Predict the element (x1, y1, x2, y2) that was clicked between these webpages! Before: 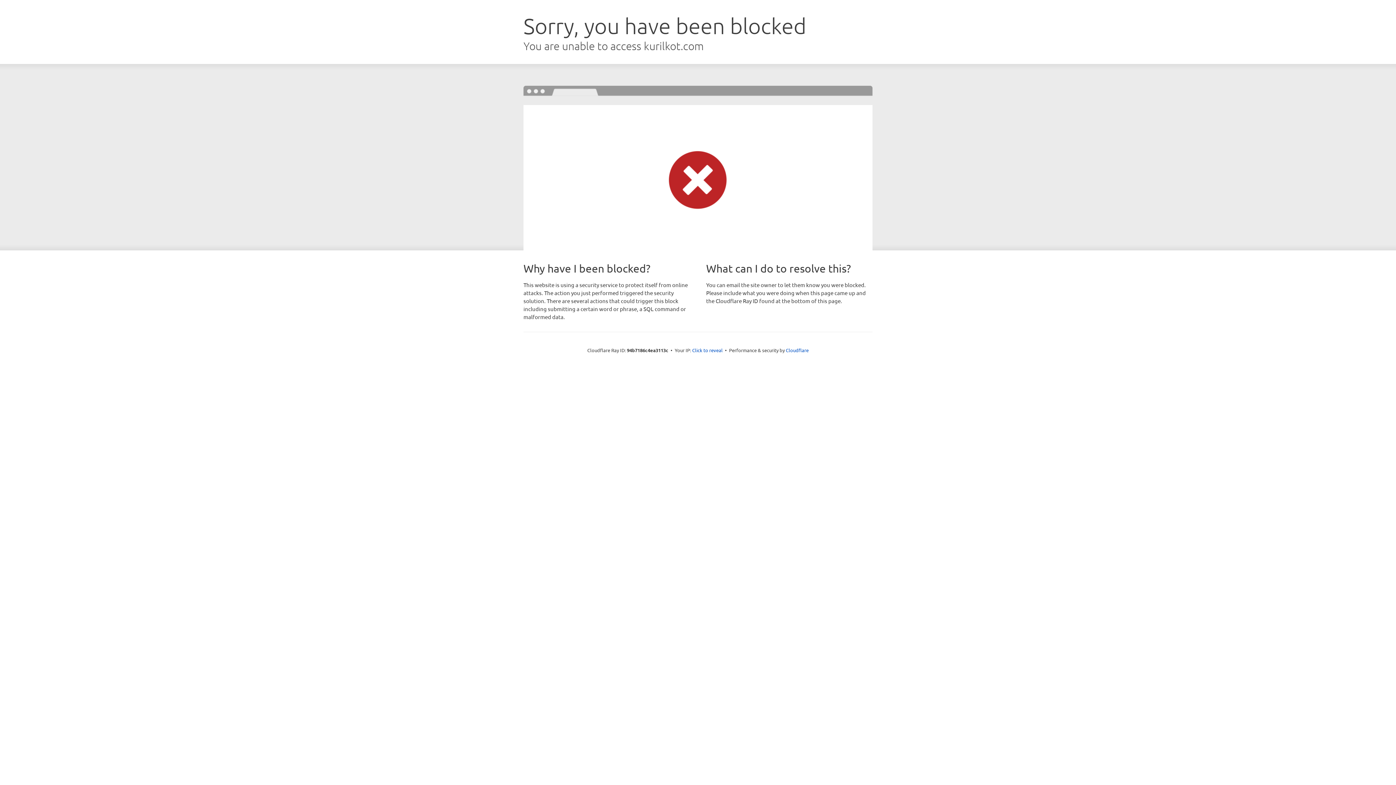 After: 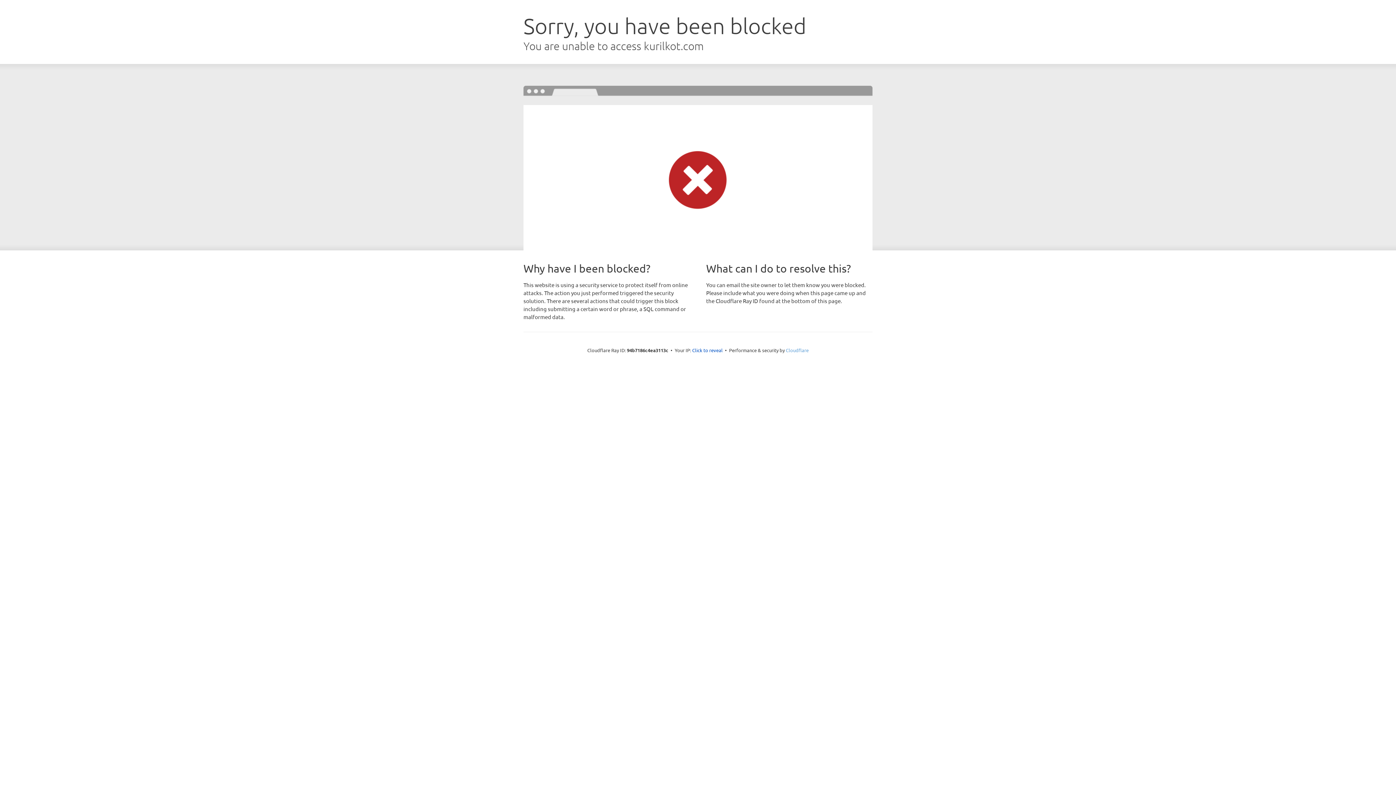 Action: bbox: (786, 347, 808, 353) label: Cloudflare